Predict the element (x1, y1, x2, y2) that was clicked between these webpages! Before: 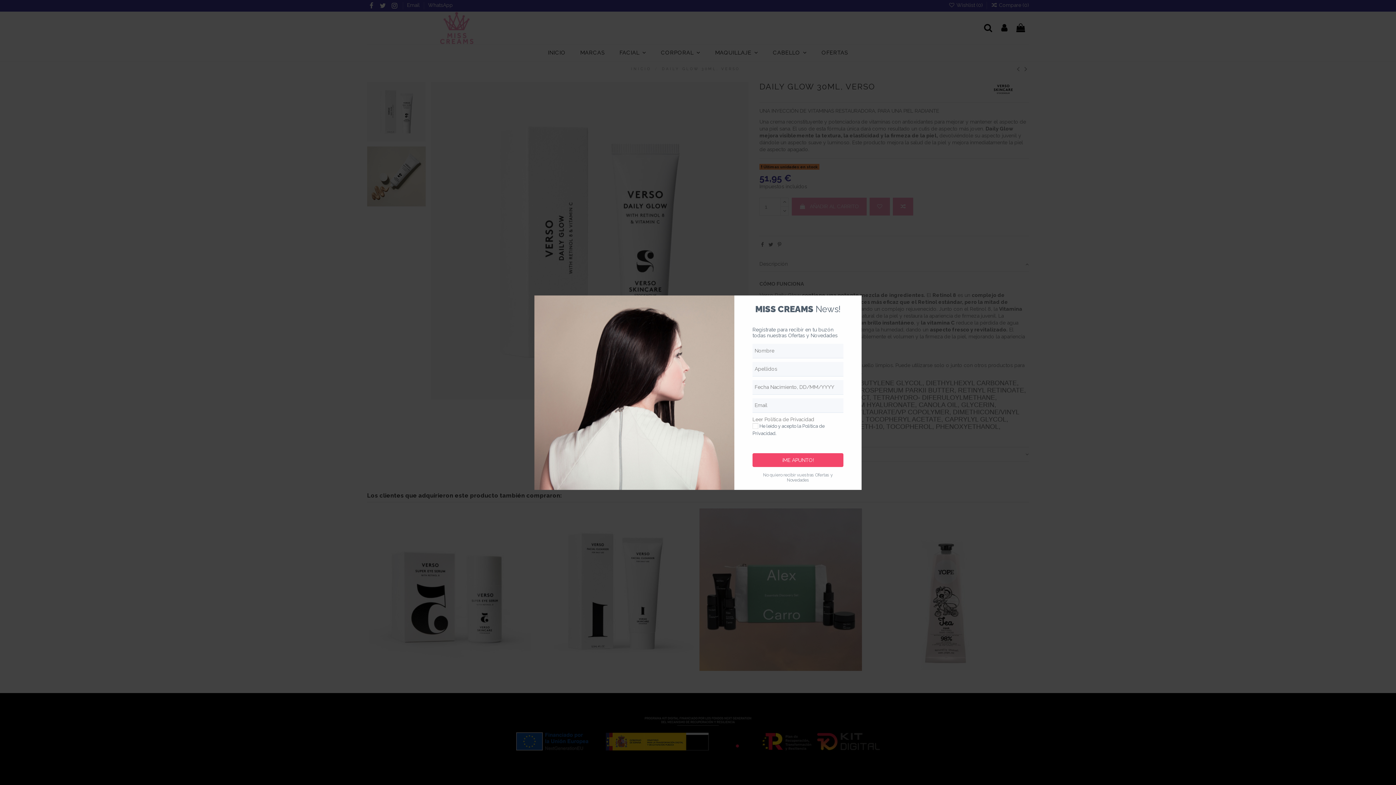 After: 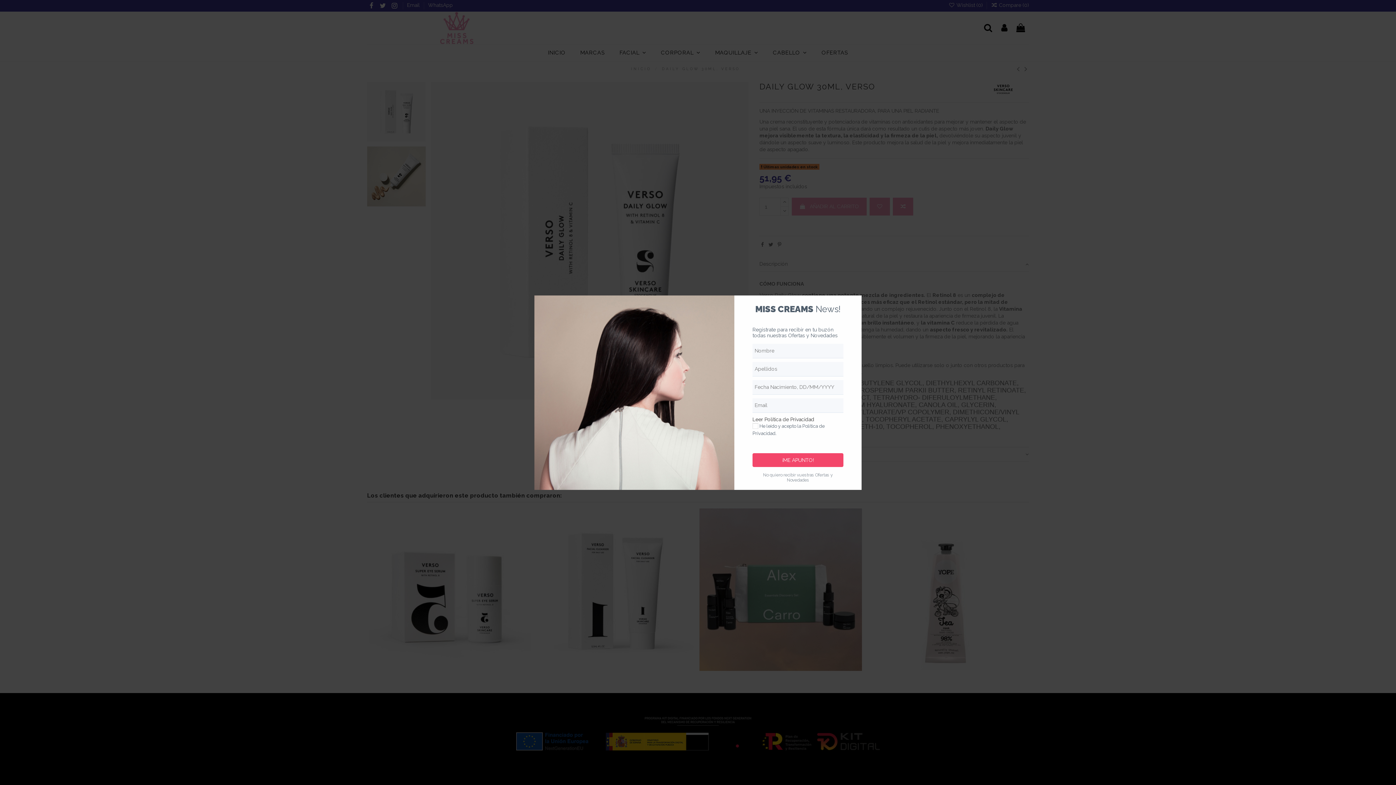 Action: label: Leer Política de Privacidad bbox: (752, 416, 814, 422)